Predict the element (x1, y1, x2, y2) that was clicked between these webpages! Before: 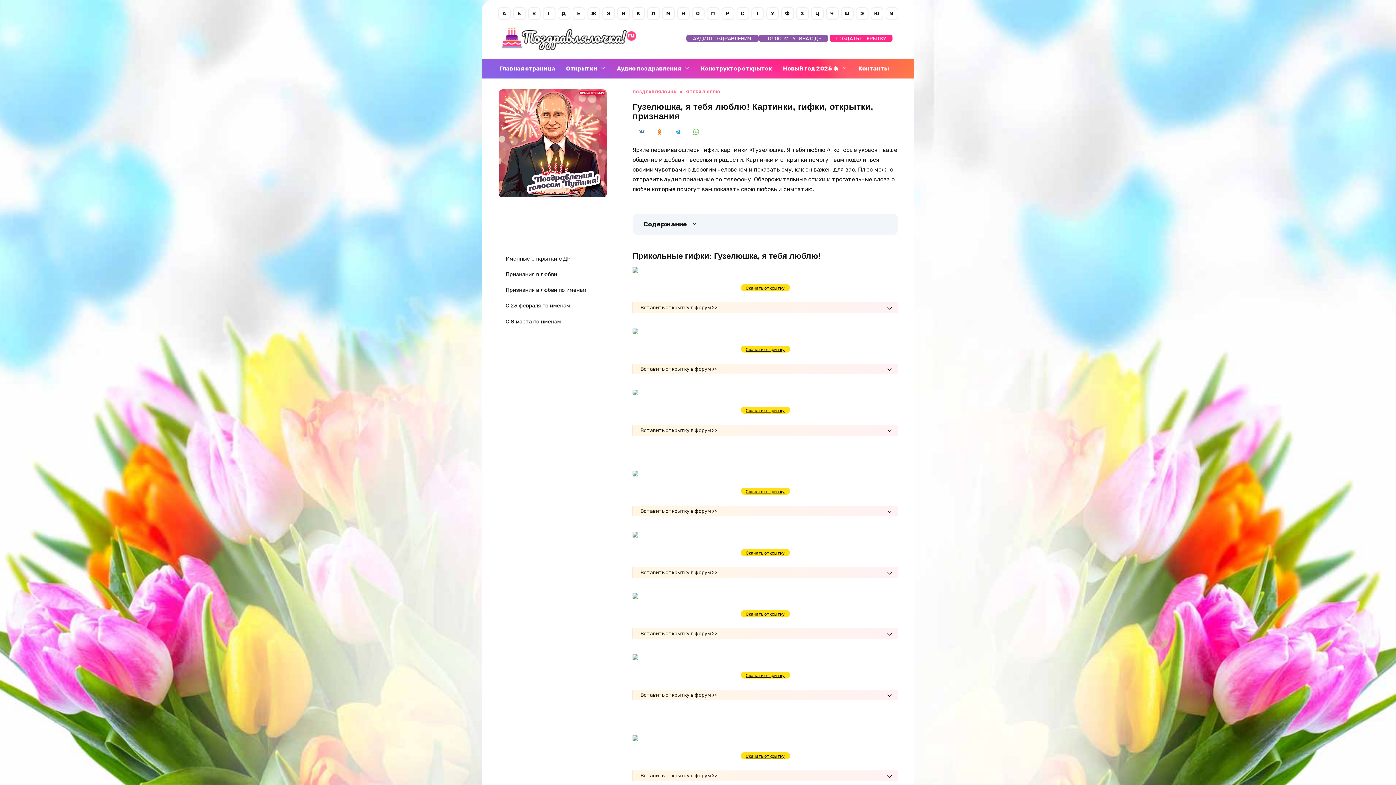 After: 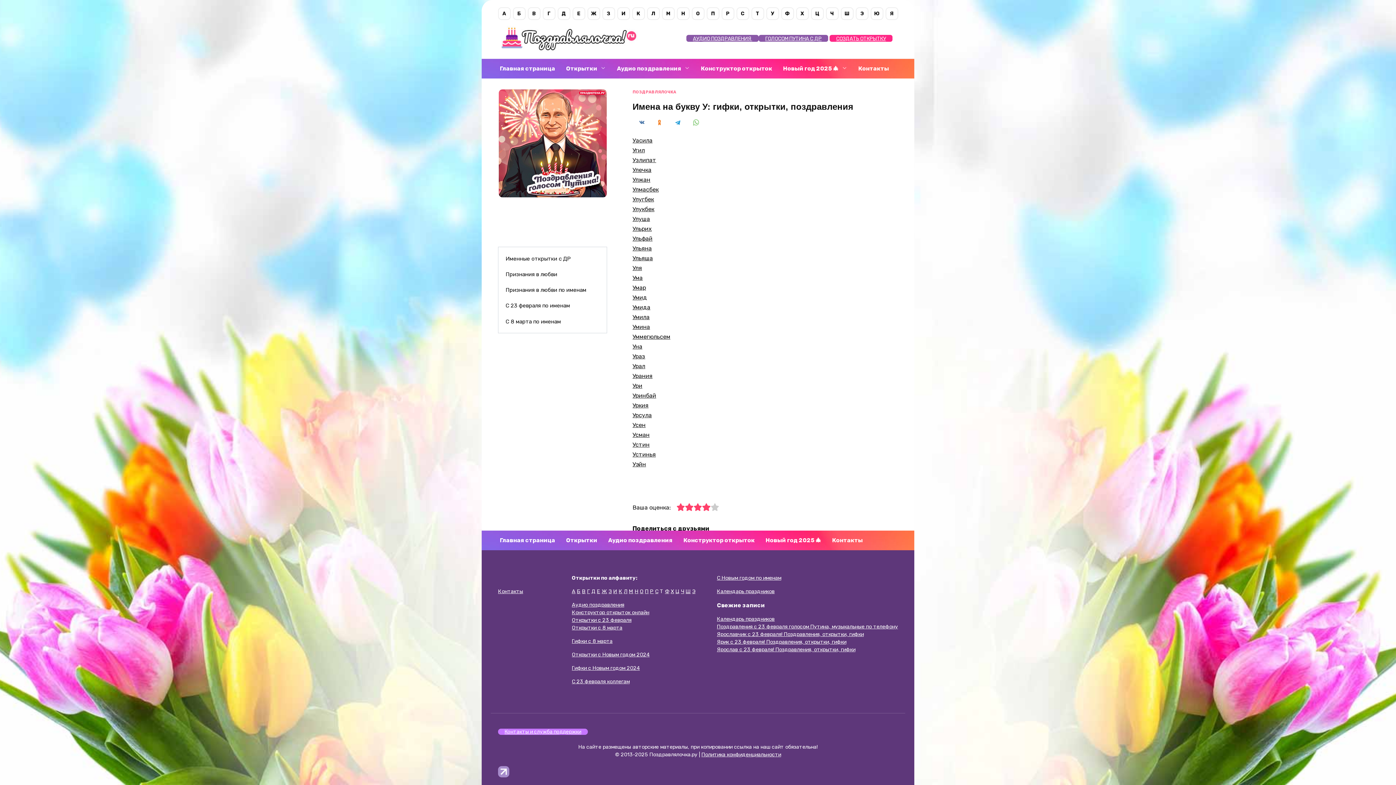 Action: bbox: (766, 7, 779, 20) label: У